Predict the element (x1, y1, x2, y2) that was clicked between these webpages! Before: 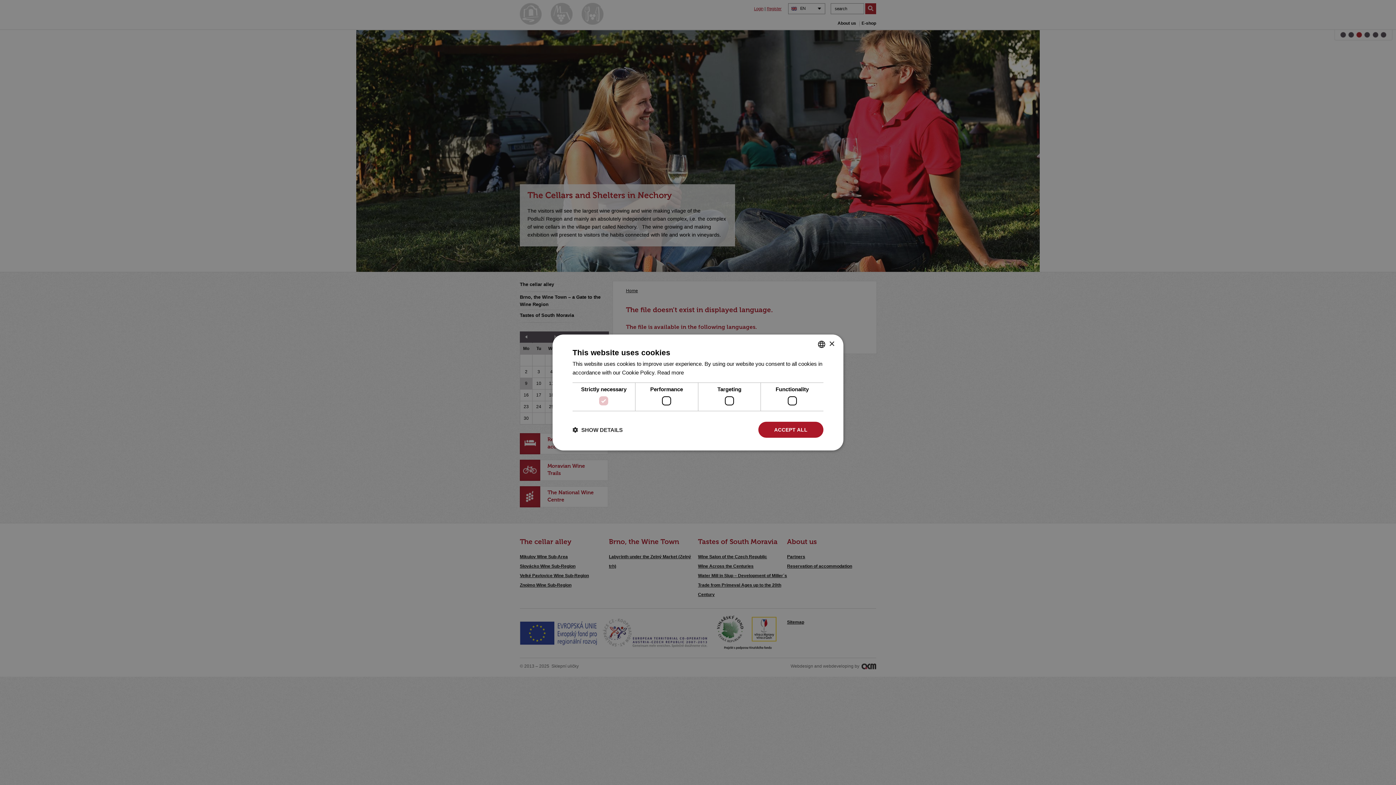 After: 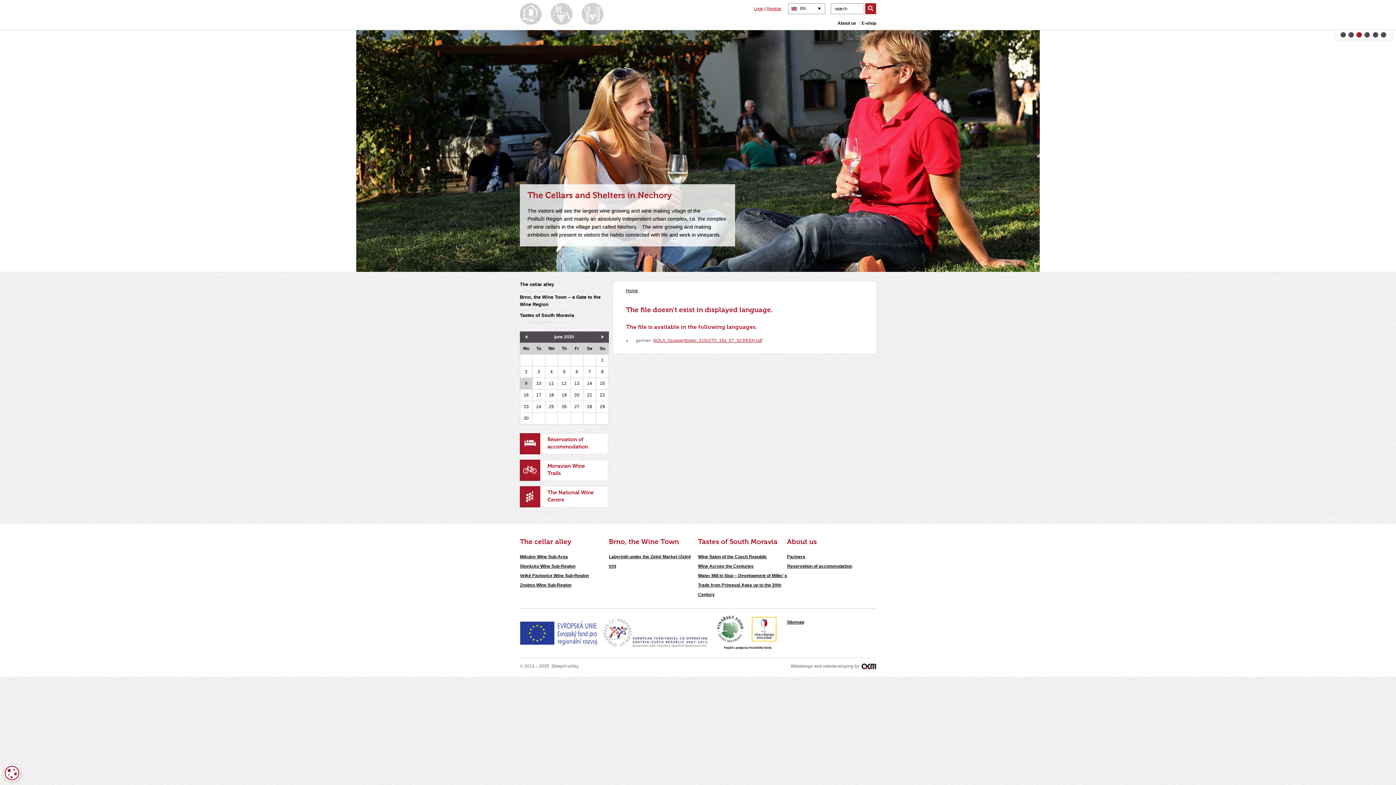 Action: label: ACCEPT ALL bbox: (758, 422, 823, 438)